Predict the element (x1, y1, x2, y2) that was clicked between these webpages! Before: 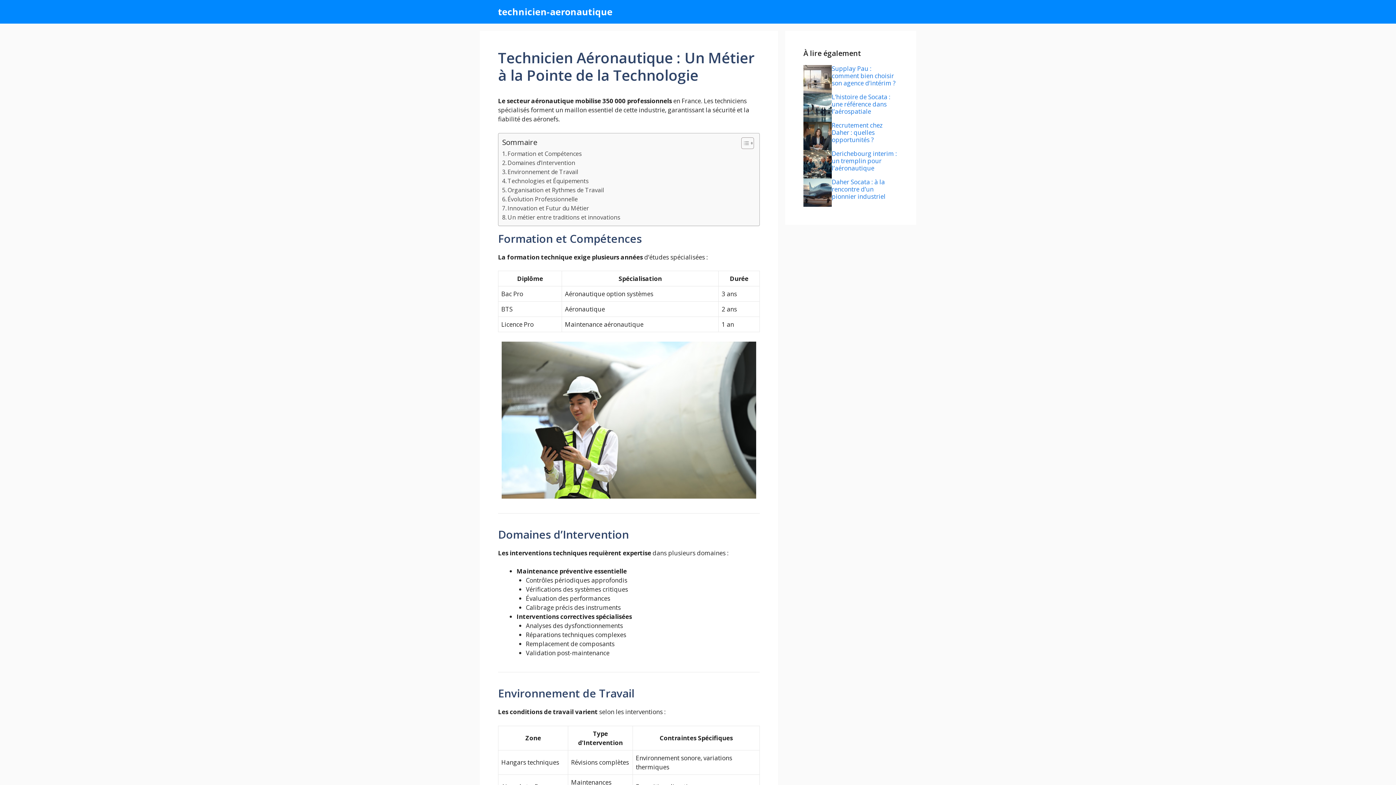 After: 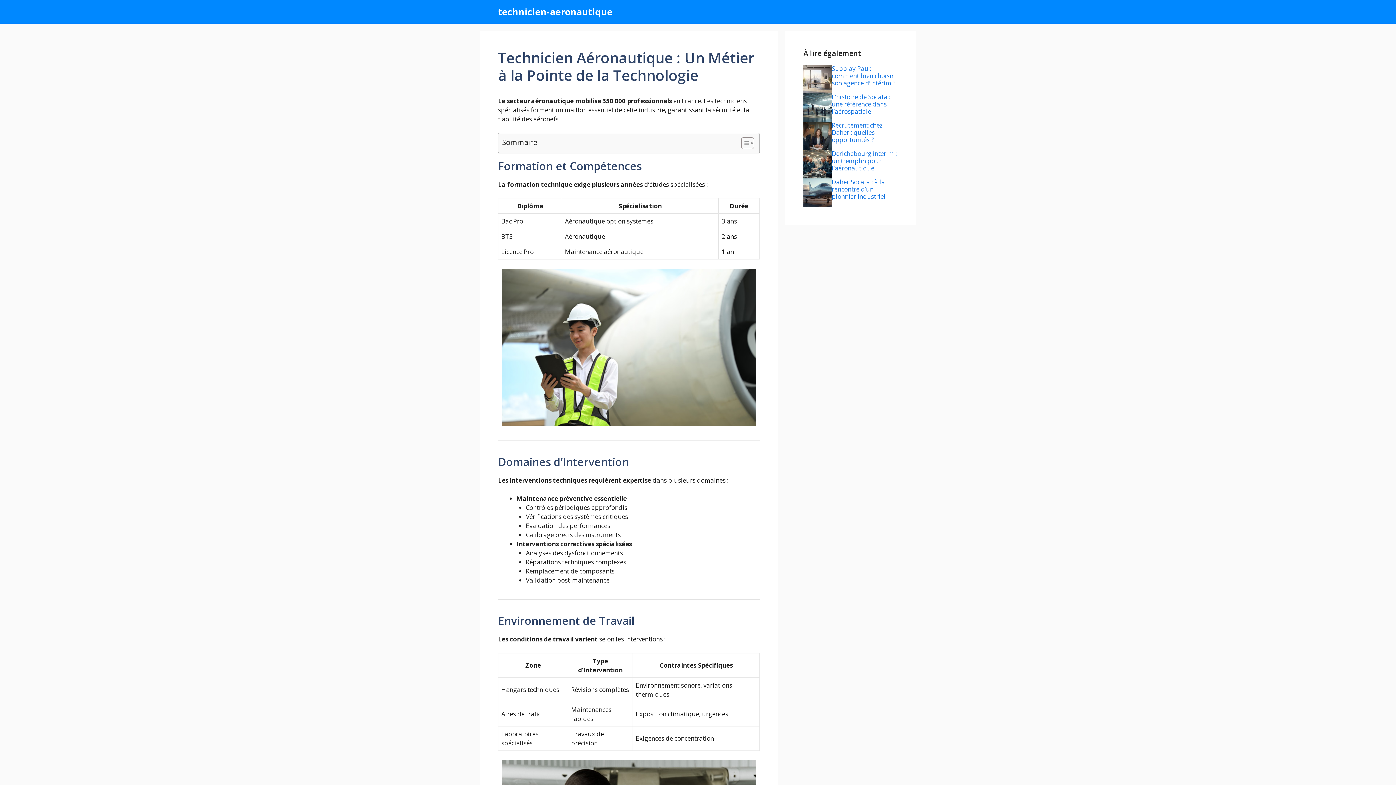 Action: label: Toggle Table of Content bbox: (736, 136, 752, 149)